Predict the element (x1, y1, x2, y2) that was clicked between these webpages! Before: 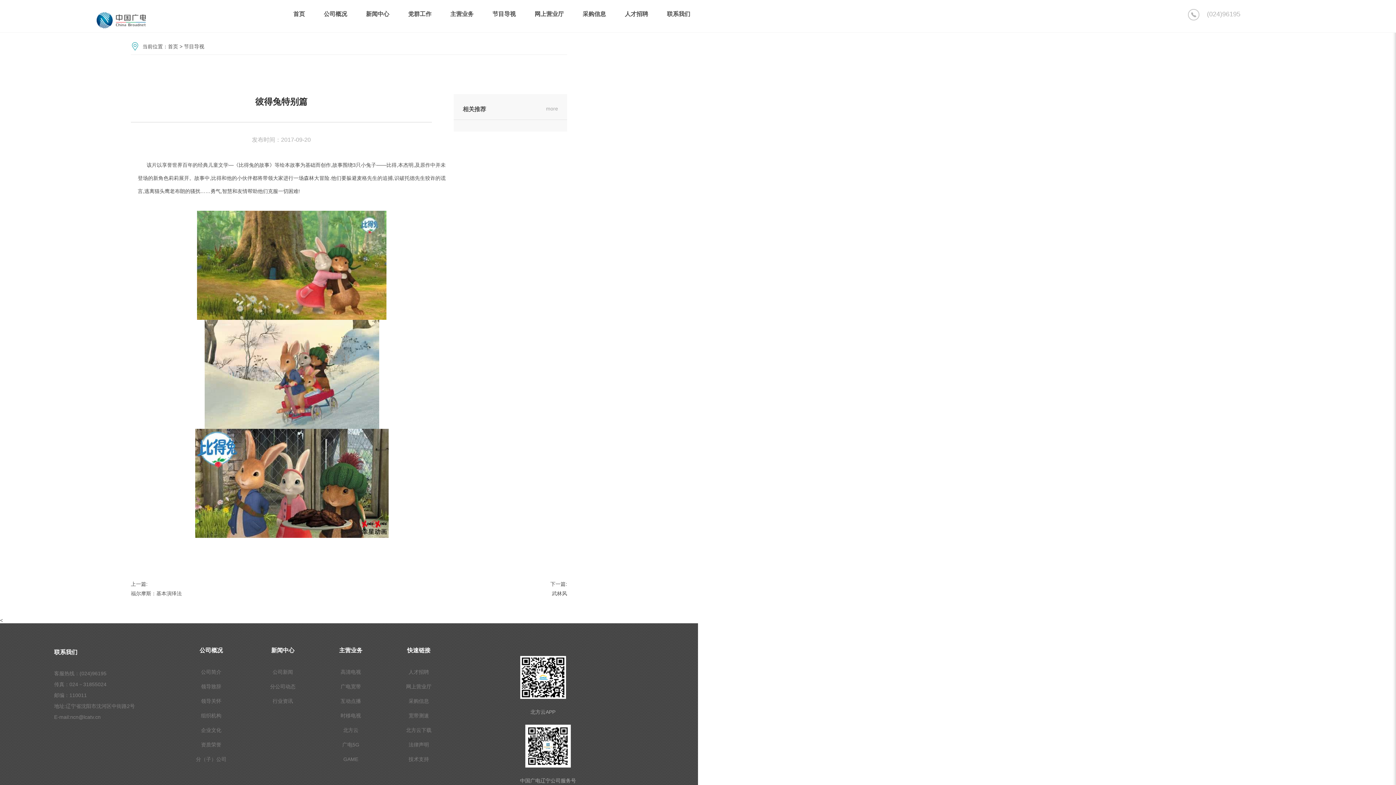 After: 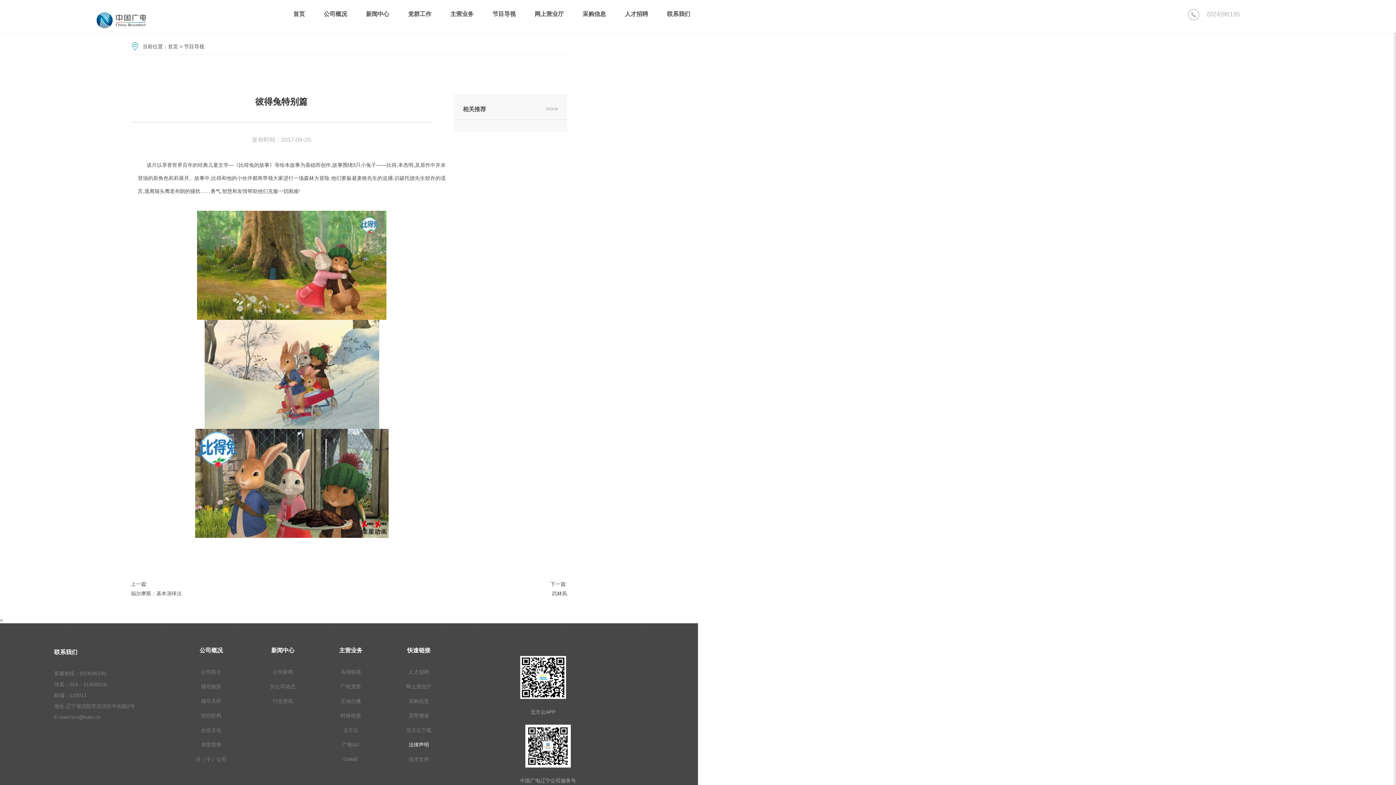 Action: label: 法律声明 bbox: (408, 742, 429, 748)